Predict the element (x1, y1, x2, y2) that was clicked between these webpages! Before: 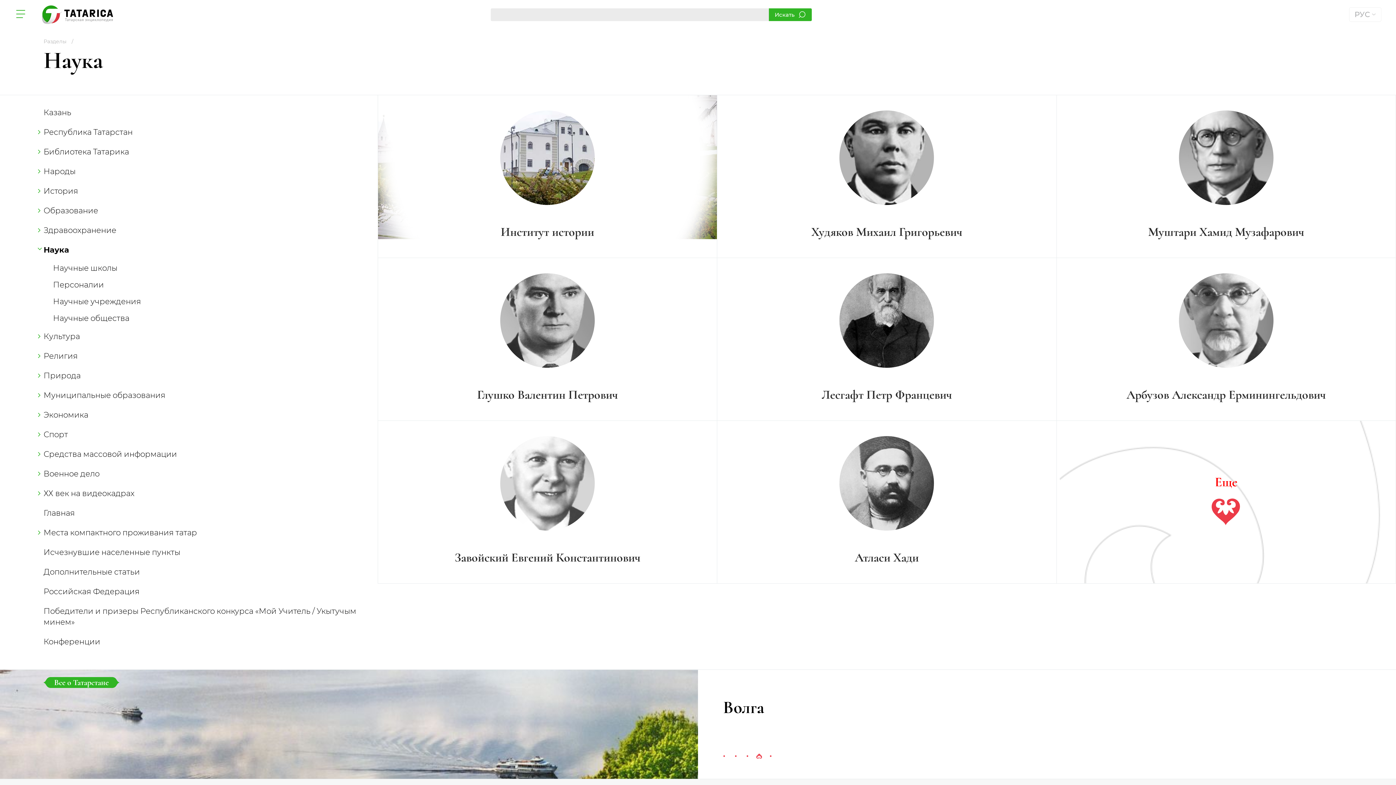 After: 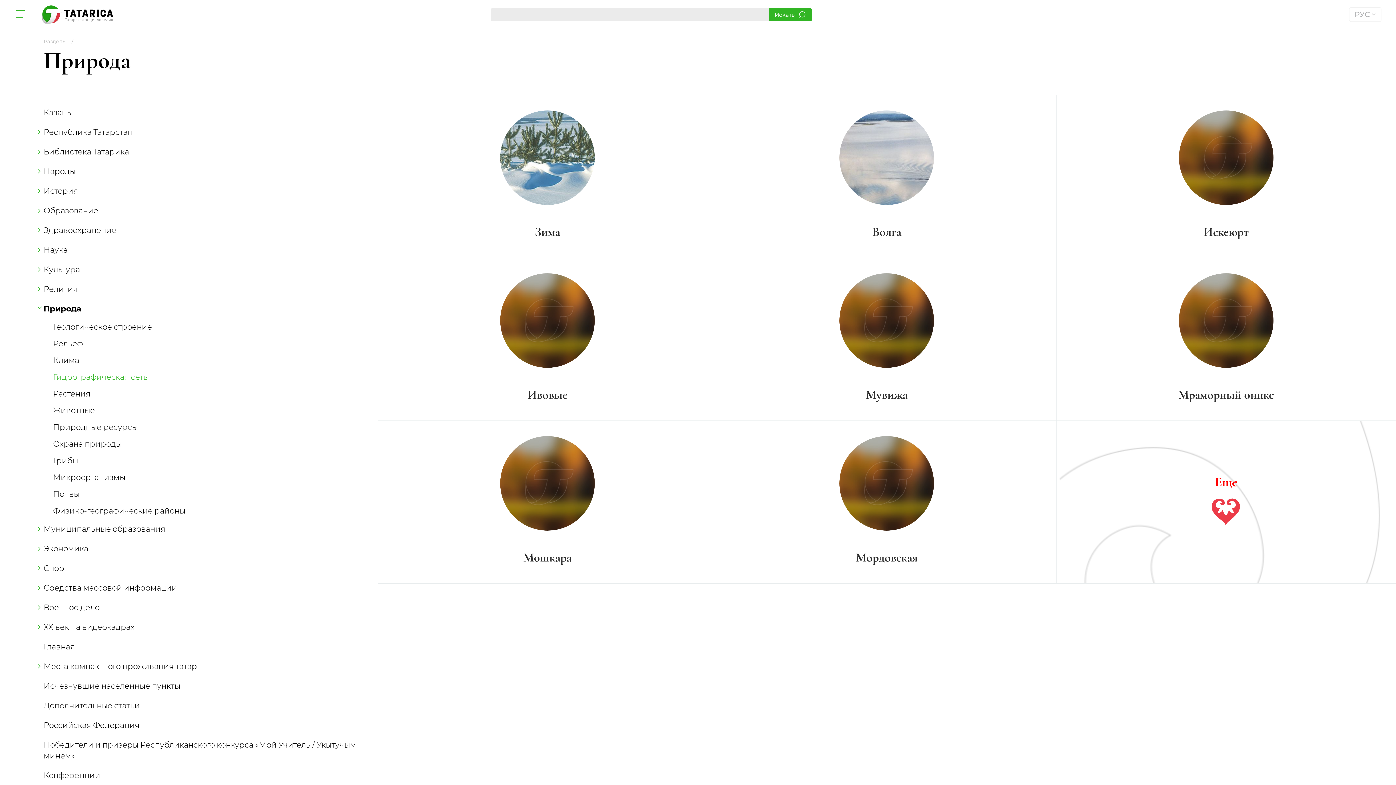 Action: label: Природа bbox: (43, 370, 80, 381)